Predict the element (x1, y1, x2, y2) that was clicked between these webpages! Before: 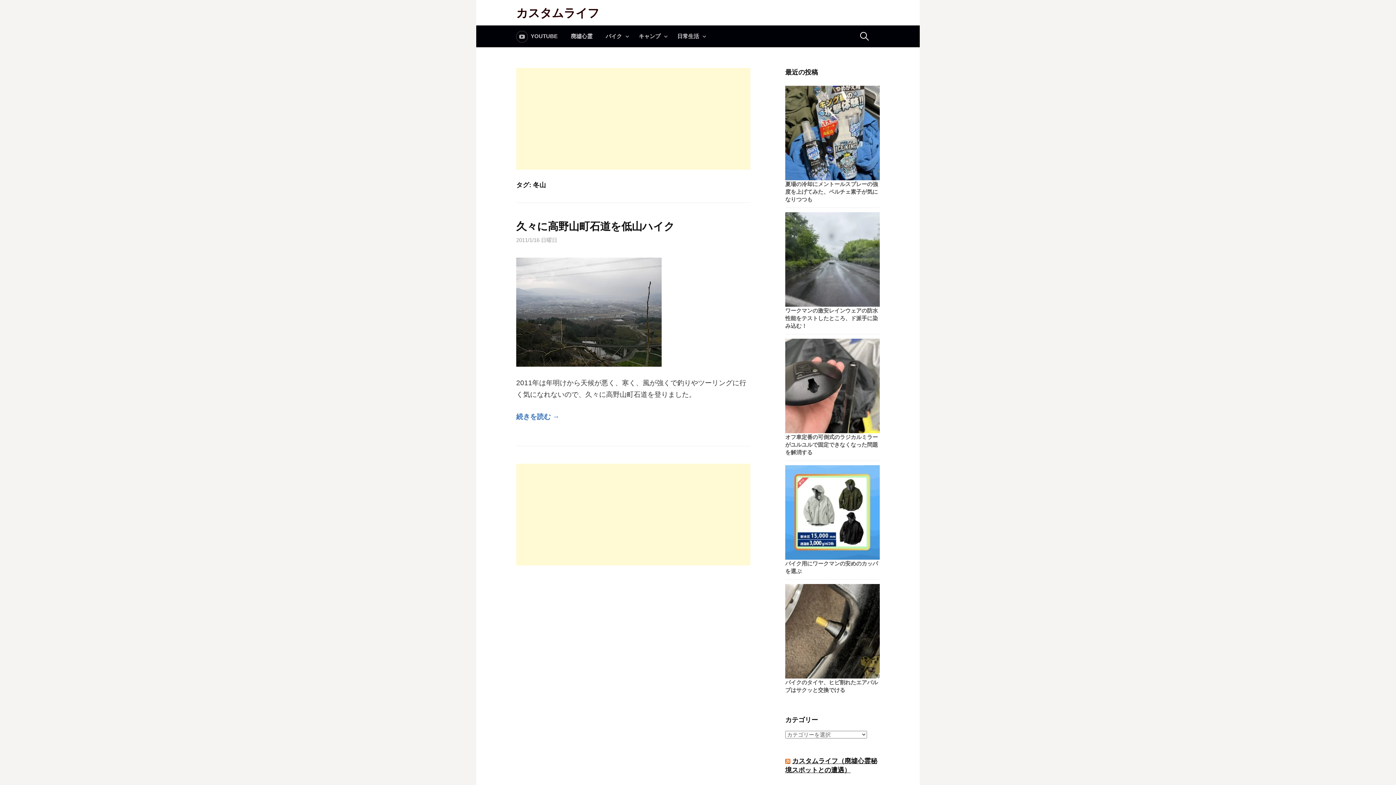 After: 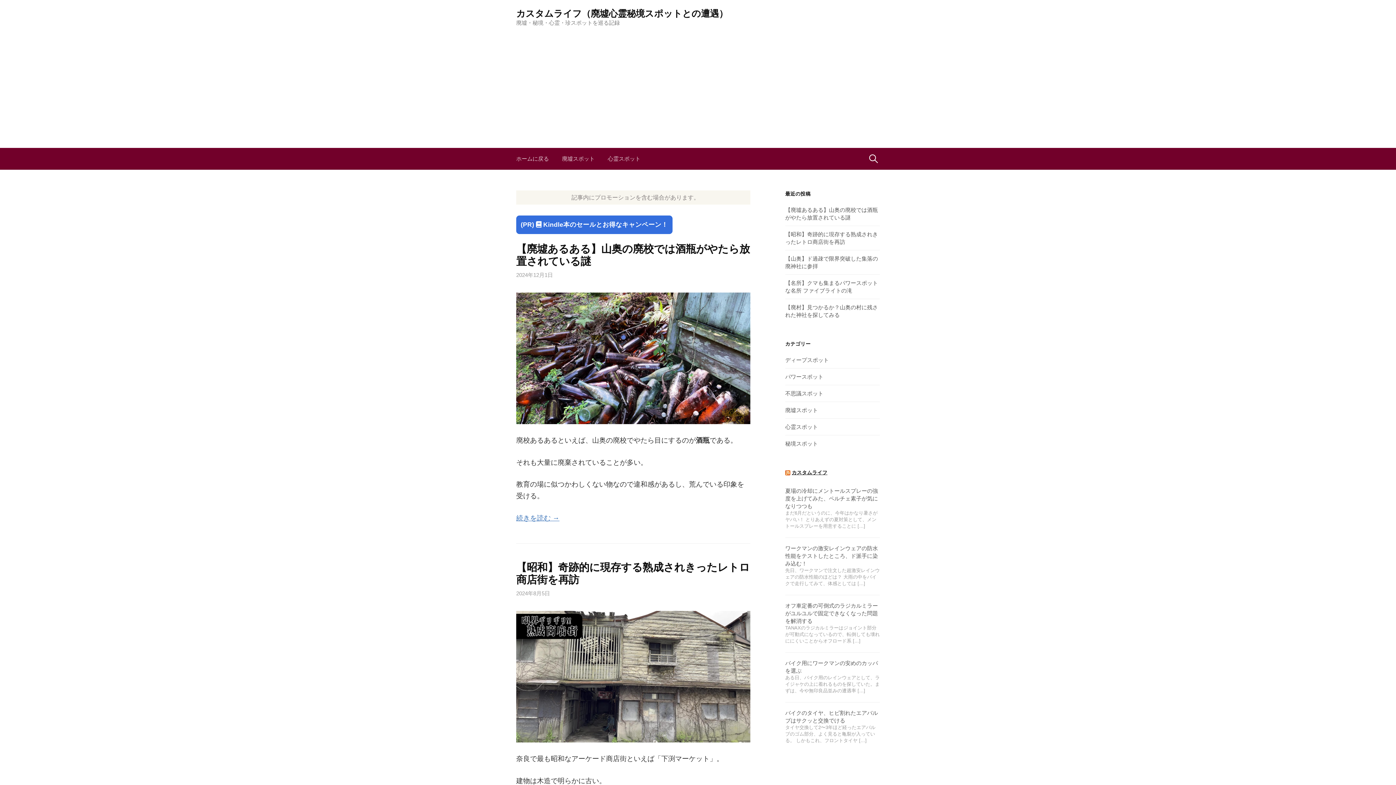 Action: bbox: (564, 25, 599, 47) label: 廃墟心霊